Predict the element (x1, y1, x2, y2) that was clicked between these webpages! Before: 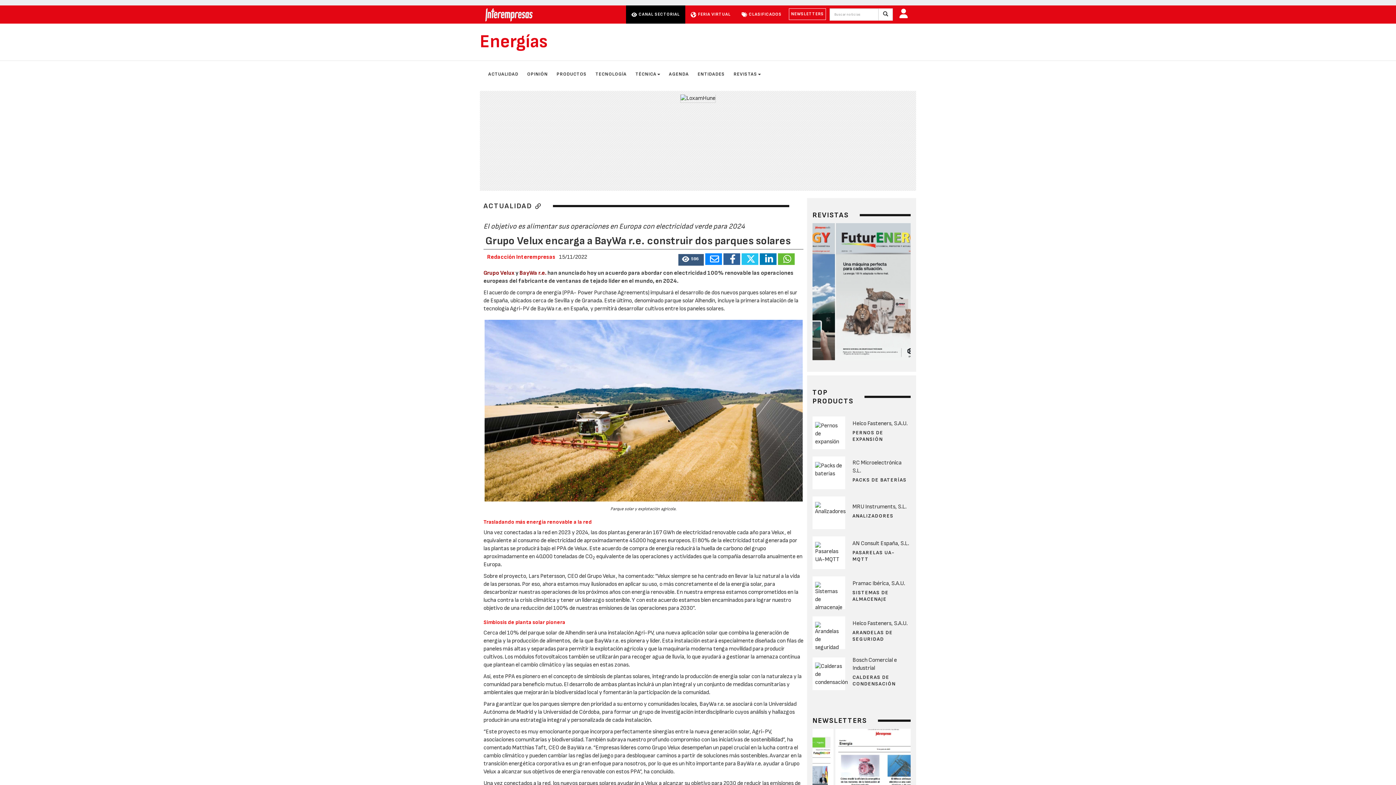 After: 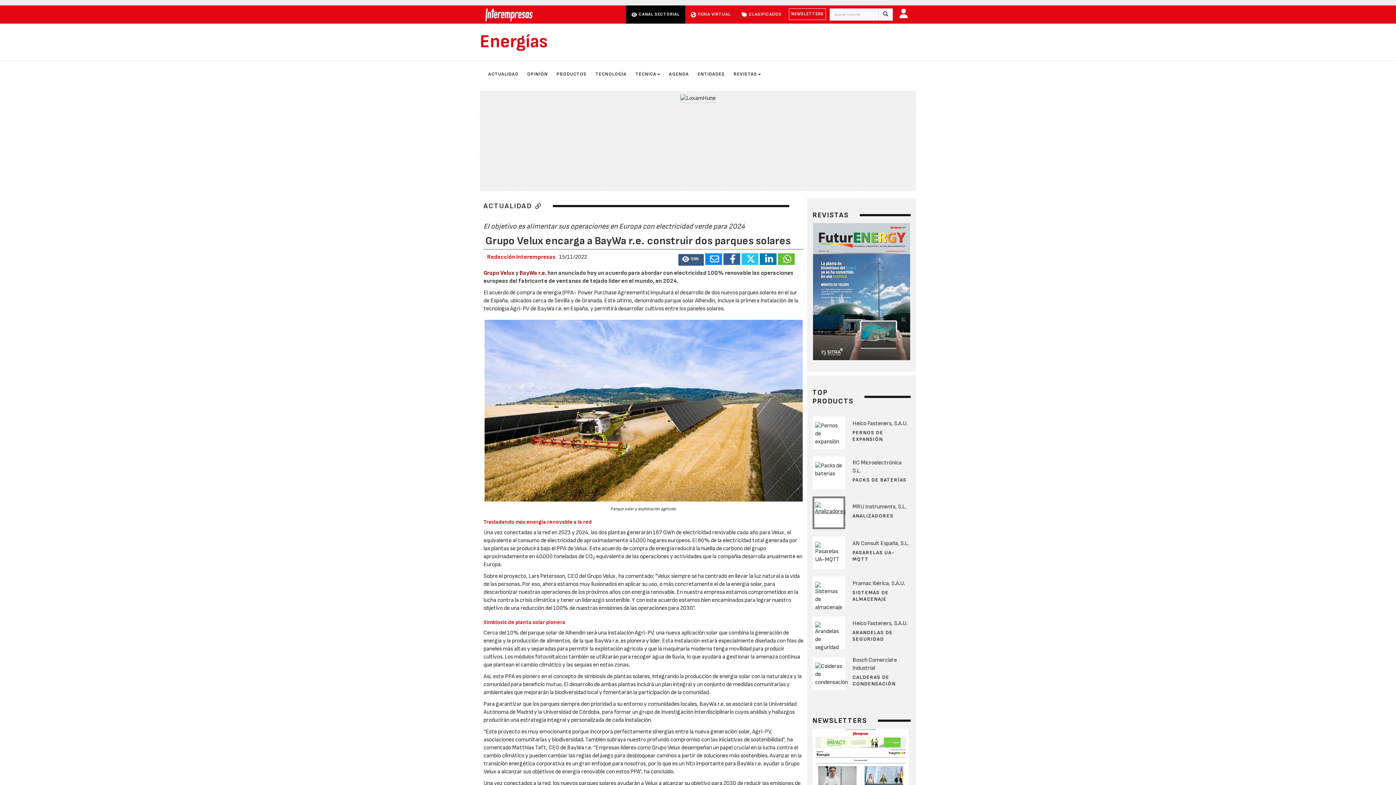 Action: bbox: (815, 502, 845, 509)